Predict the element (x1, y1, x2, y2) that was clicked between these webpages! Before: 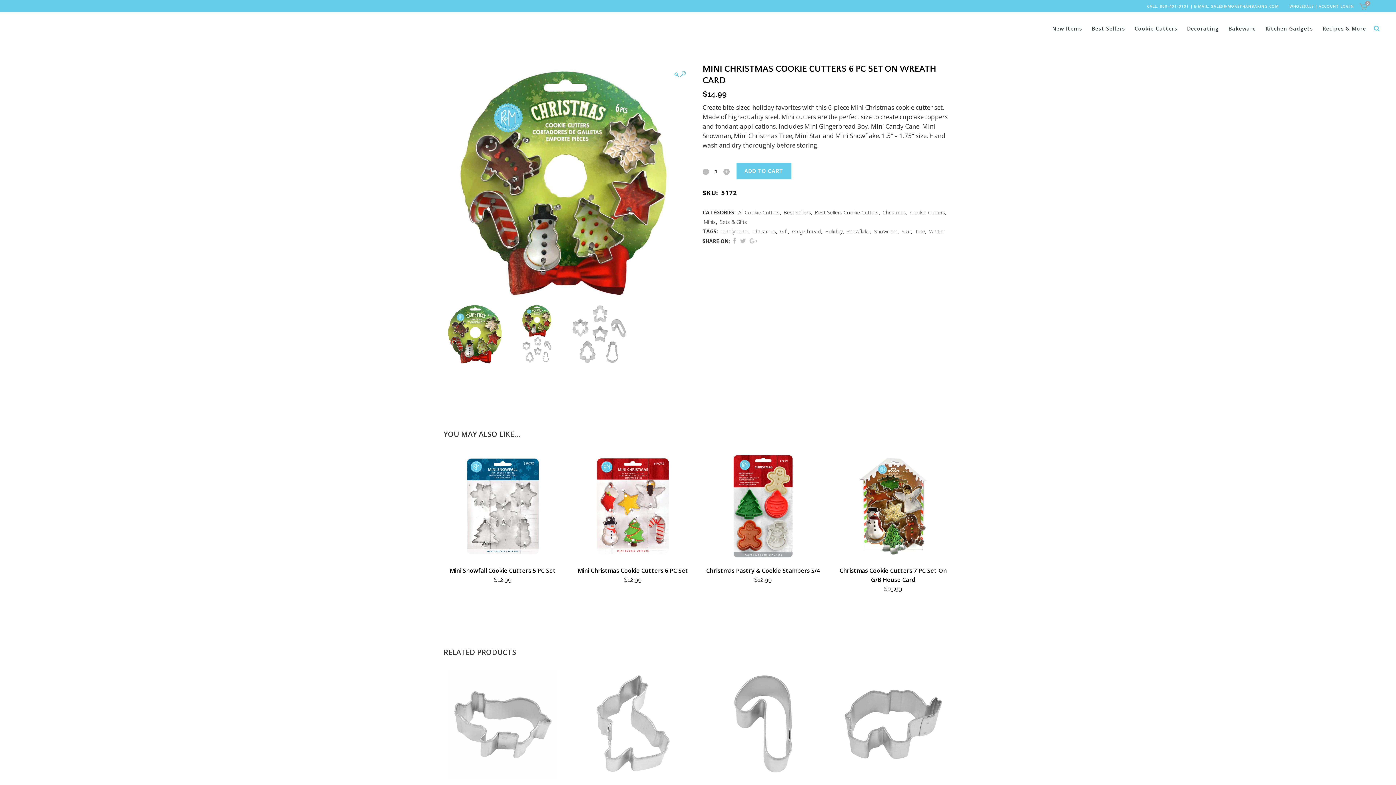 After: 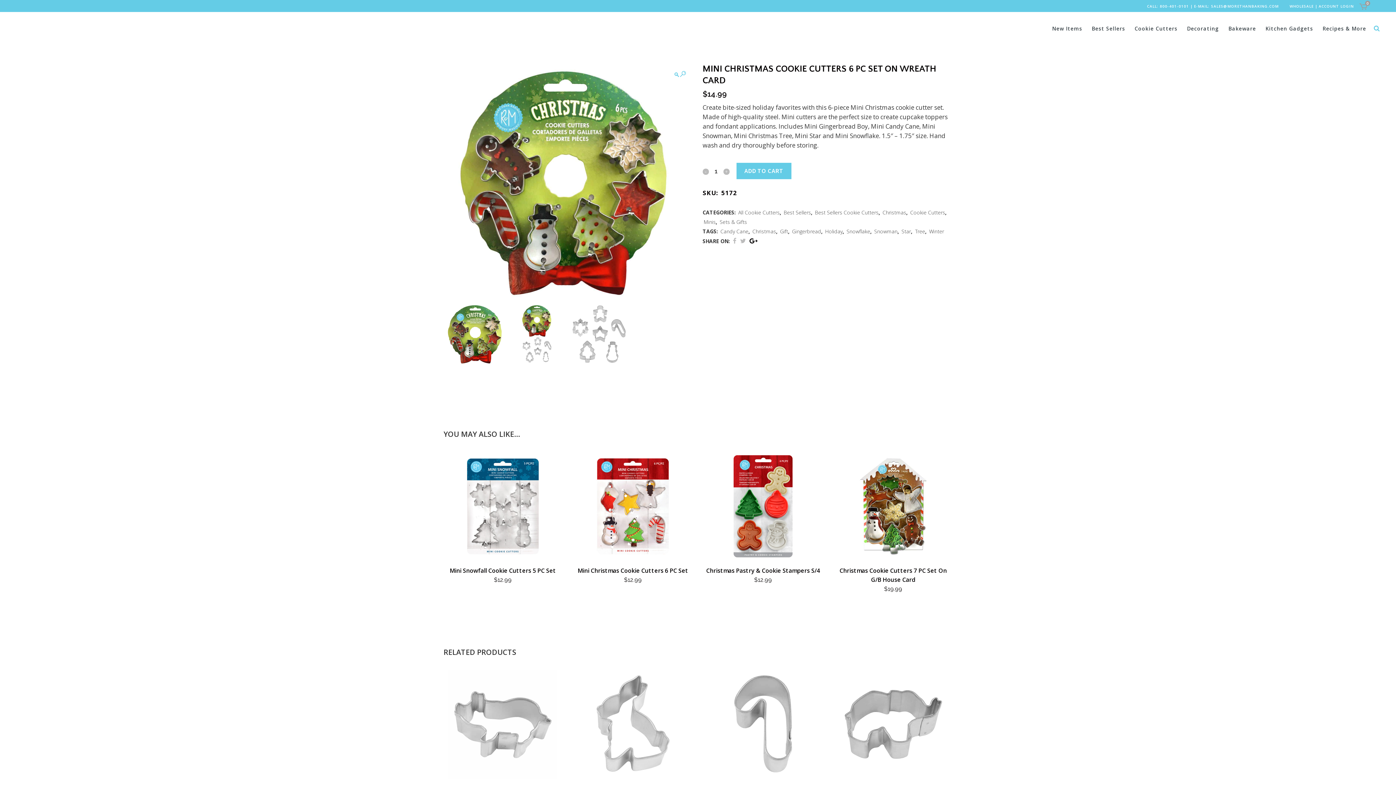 Action: bbox: (749, 236, 757, 245)